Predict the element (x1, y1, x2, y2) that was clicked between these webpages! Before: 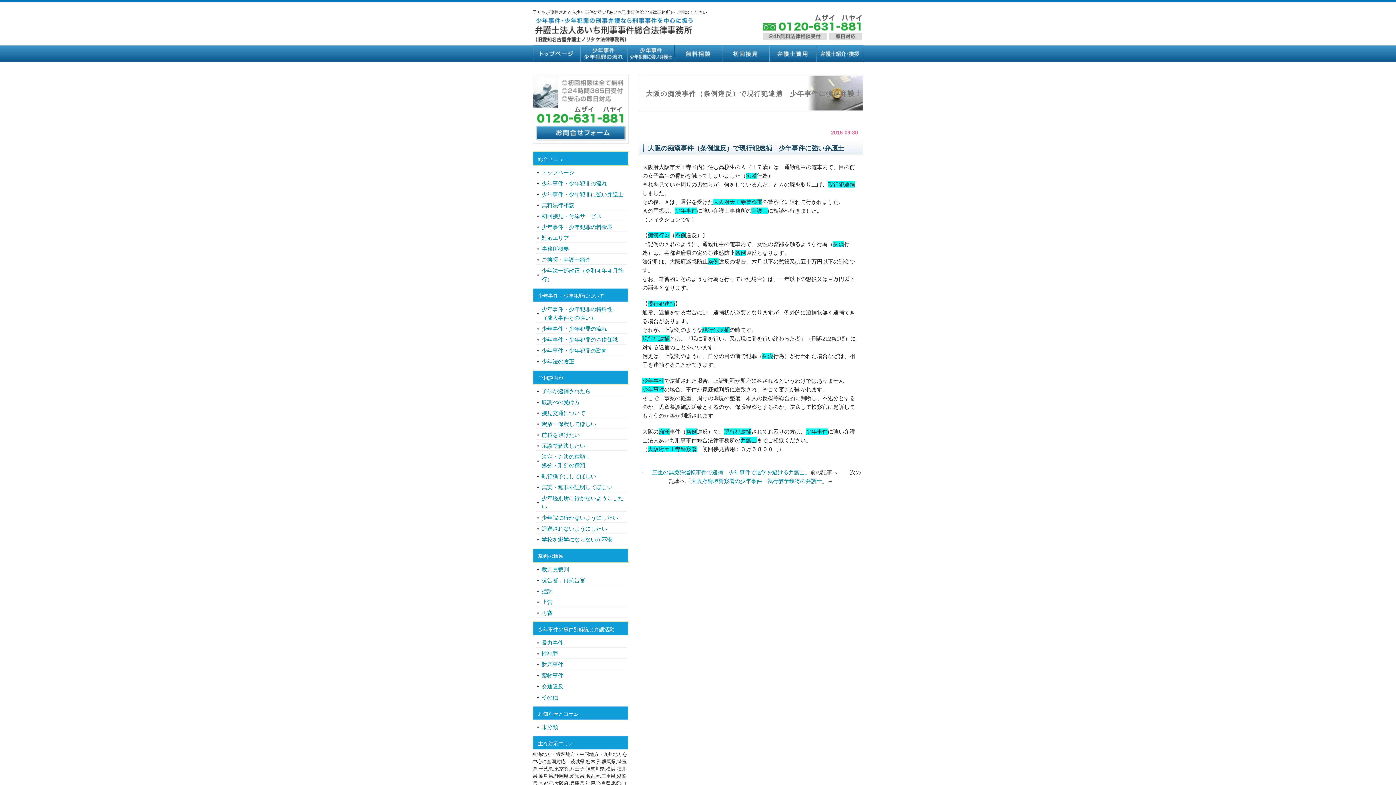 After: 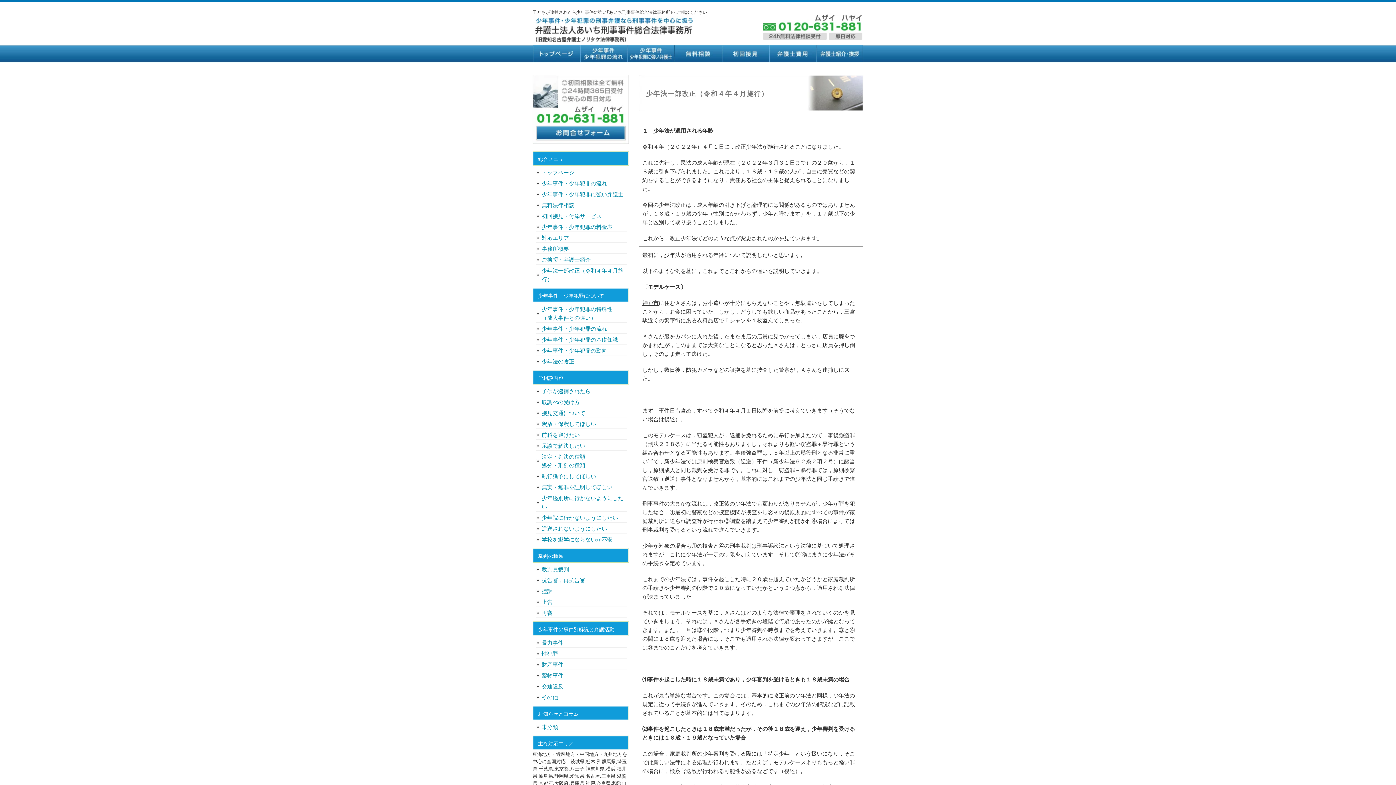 Action: label: 少年法一部改正（令和４年４月施行） bbox: (536, 266, 627, 284)